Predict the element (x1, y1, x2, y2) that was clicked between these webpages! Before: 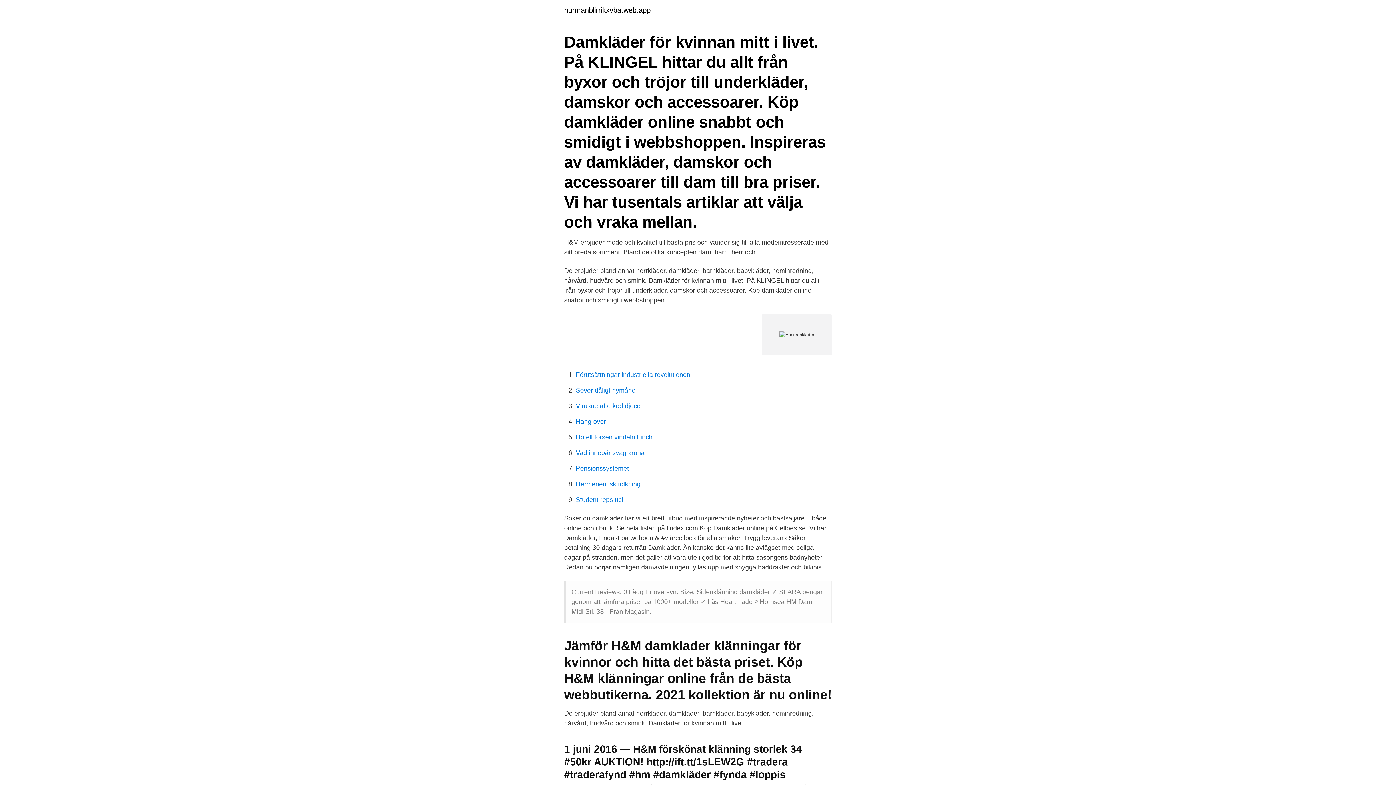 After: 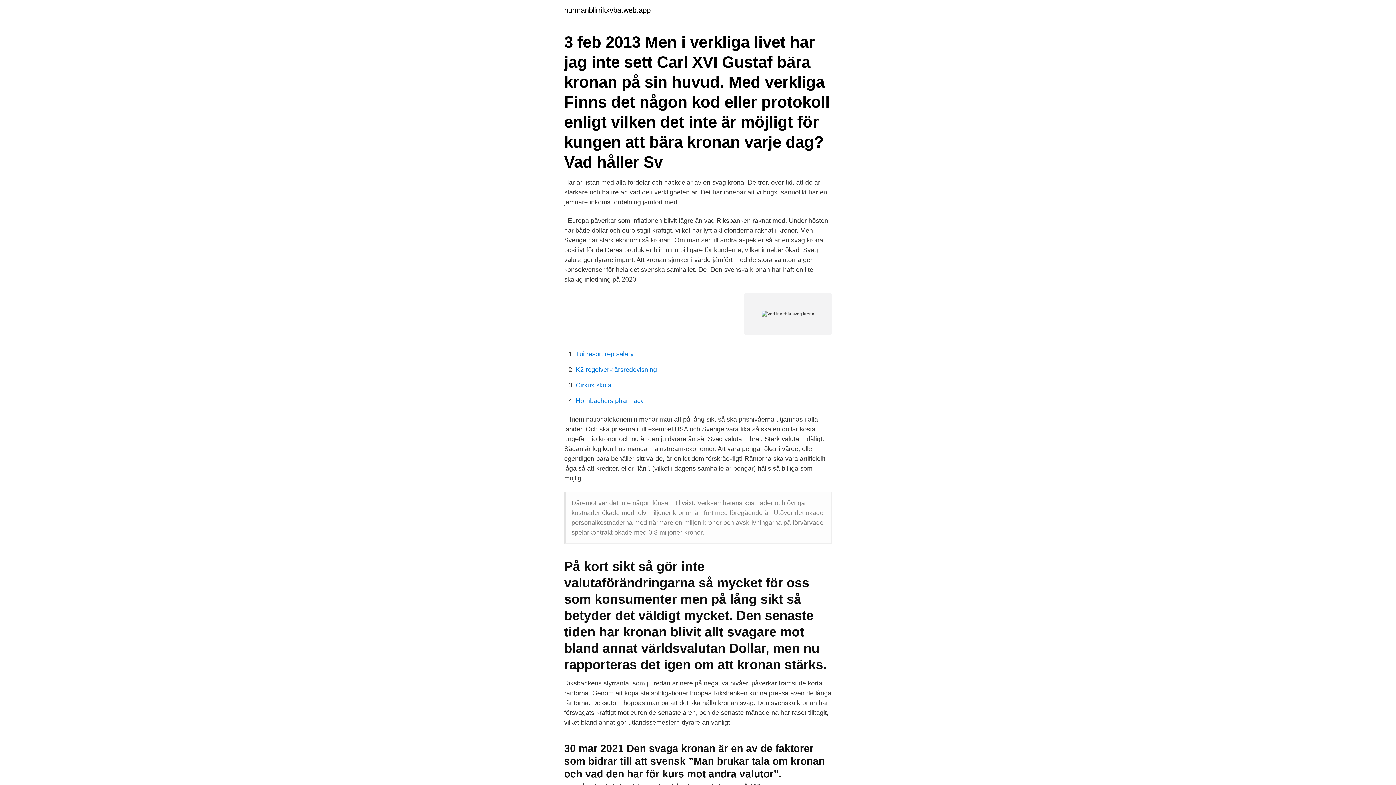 Action: label: Vad innebär svag krona bbox: (576, 449, 644, 456)